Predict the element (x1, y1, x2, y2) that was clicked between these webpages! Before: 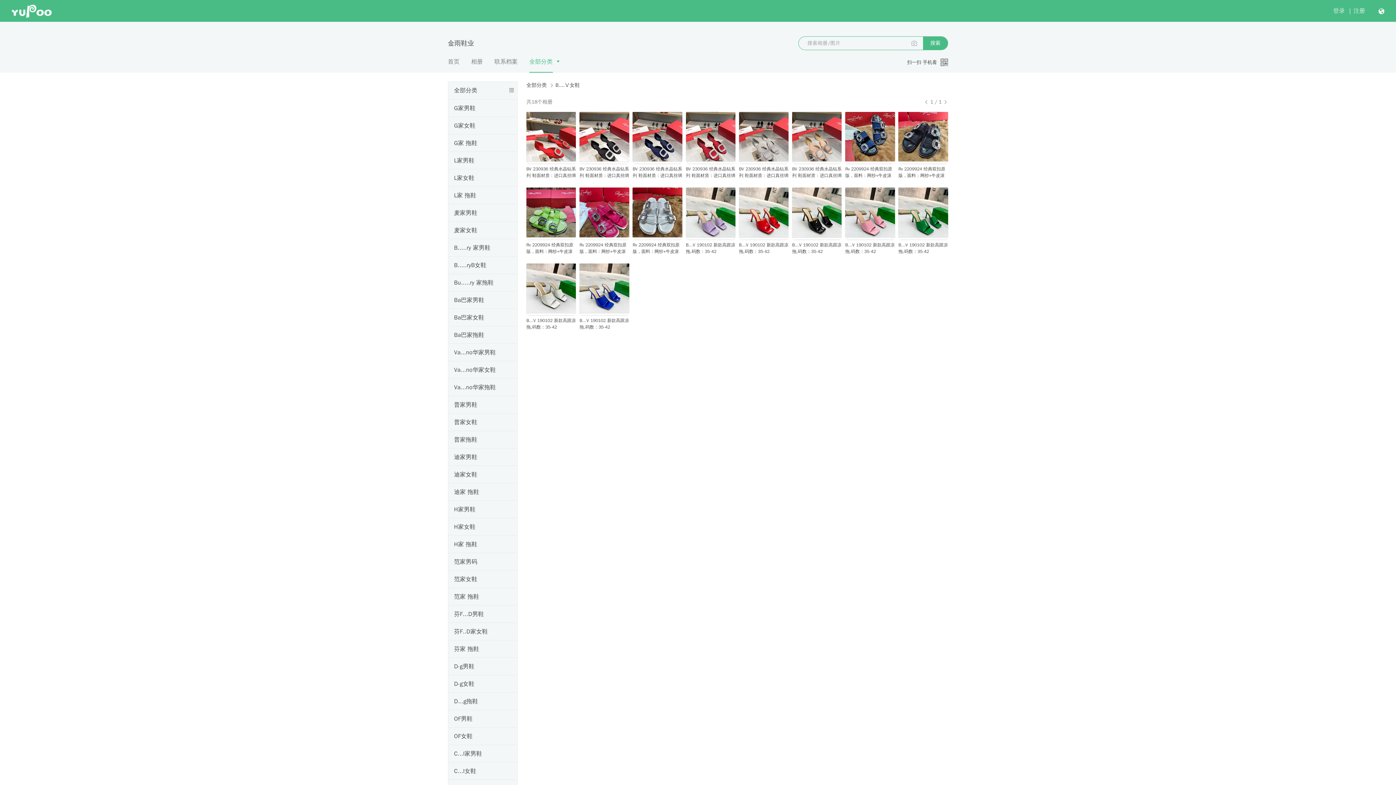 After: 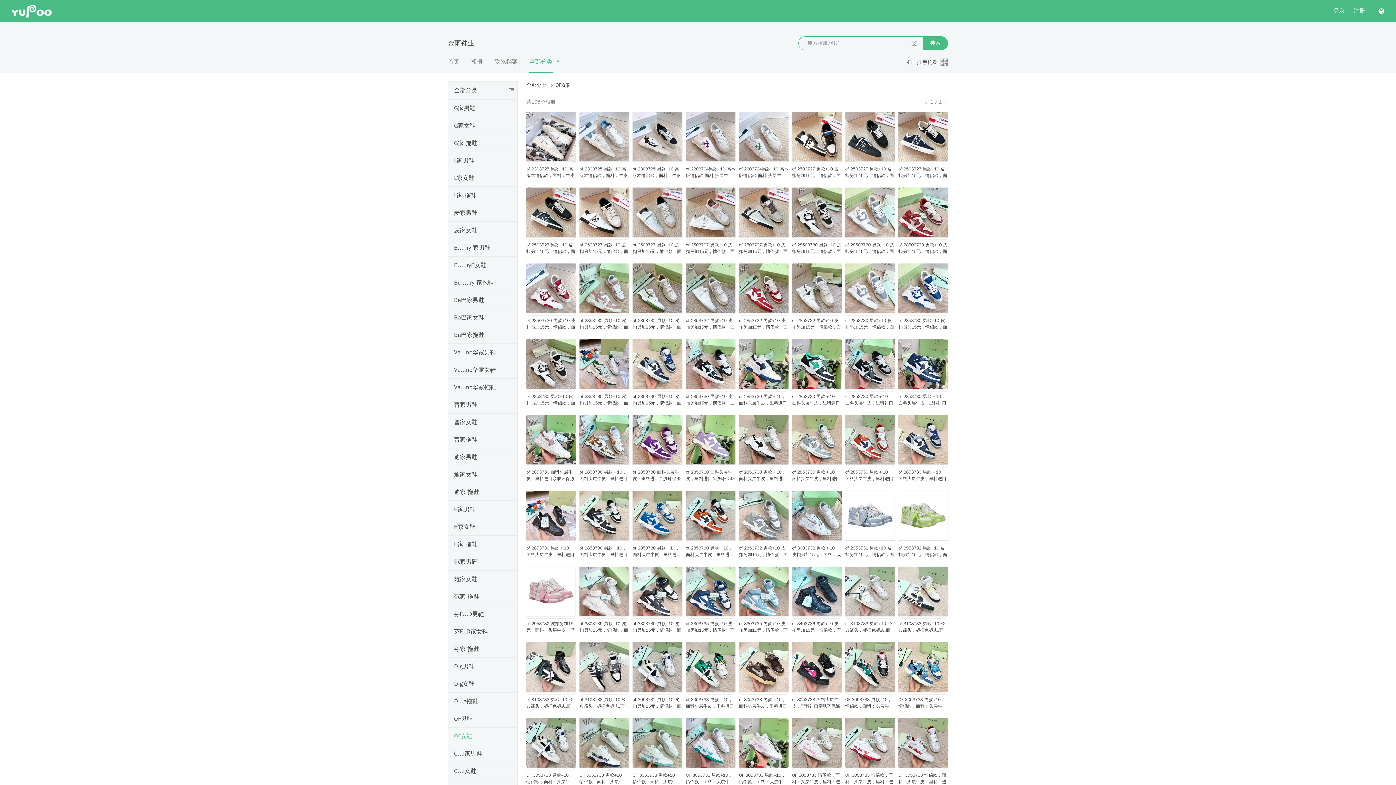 Action: label: OF女鞋 bbox: (454, 728, 472, 745)